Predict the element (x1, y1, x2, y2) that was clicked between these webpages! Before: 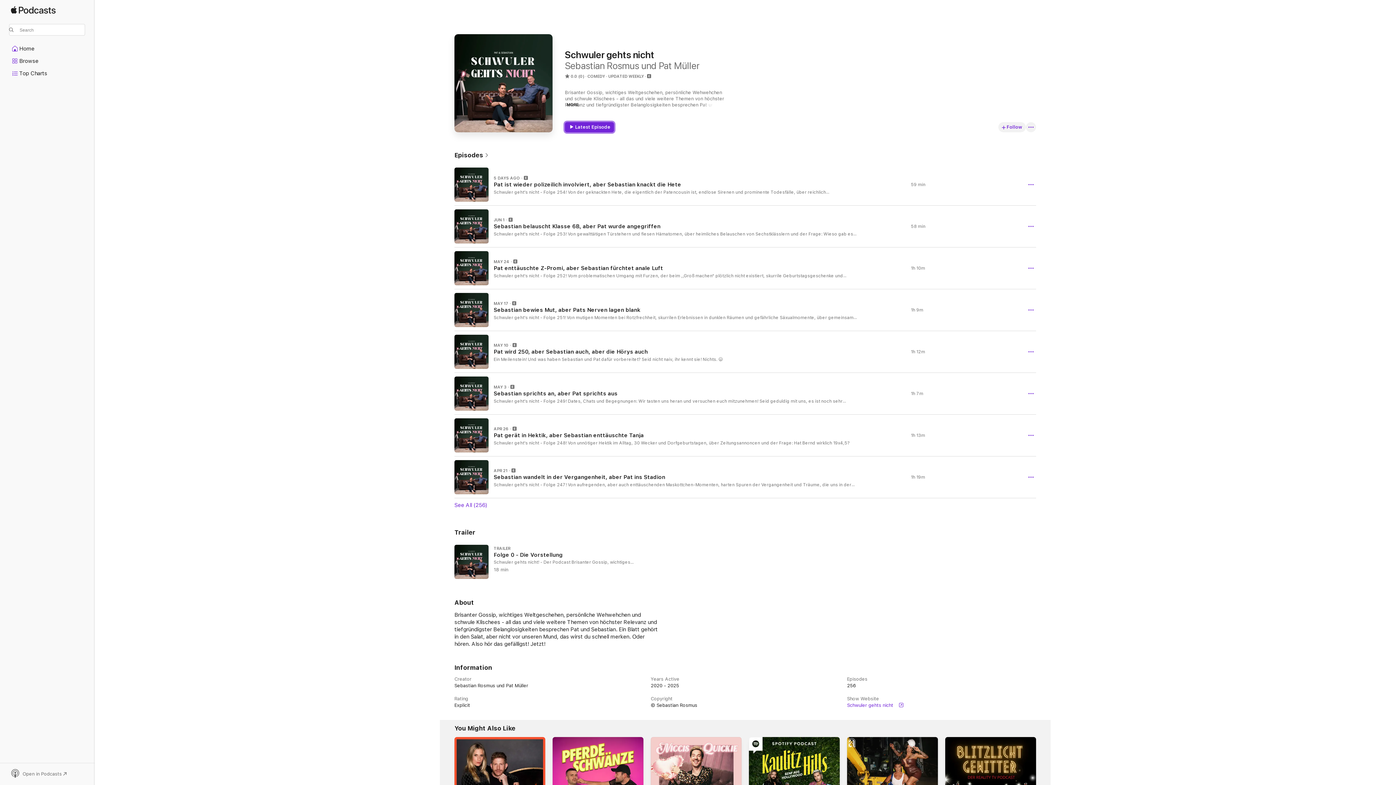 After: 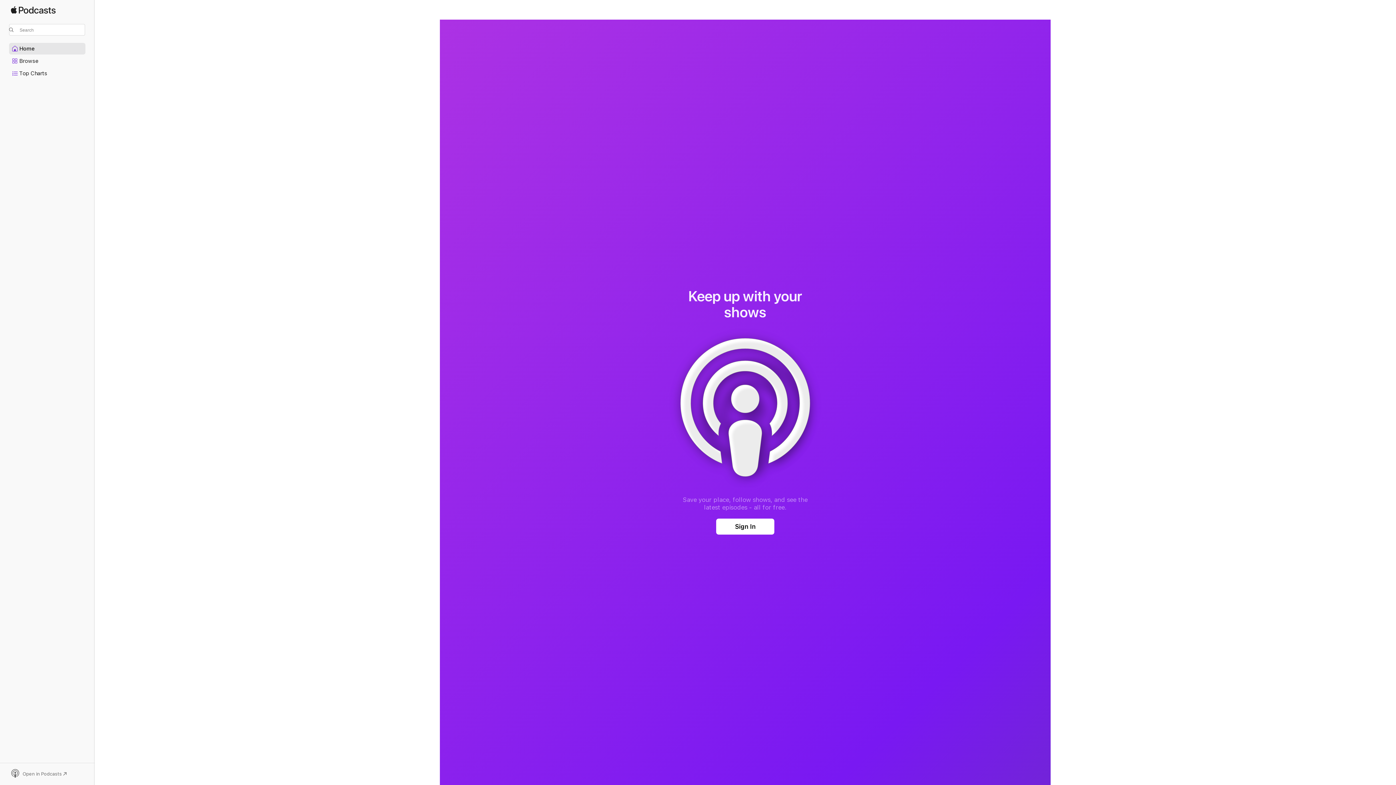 Action: label: Home bbox: (9, 43, 85, 54)